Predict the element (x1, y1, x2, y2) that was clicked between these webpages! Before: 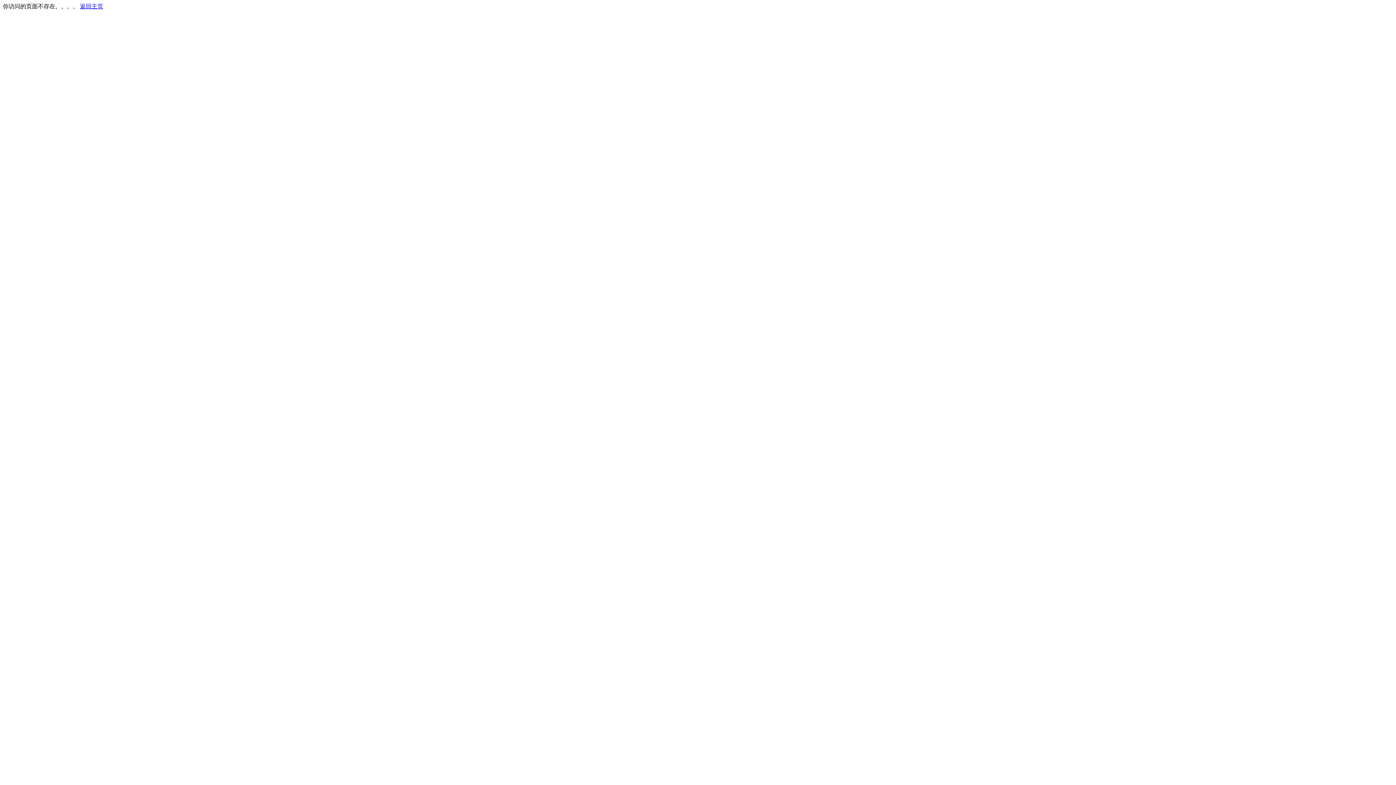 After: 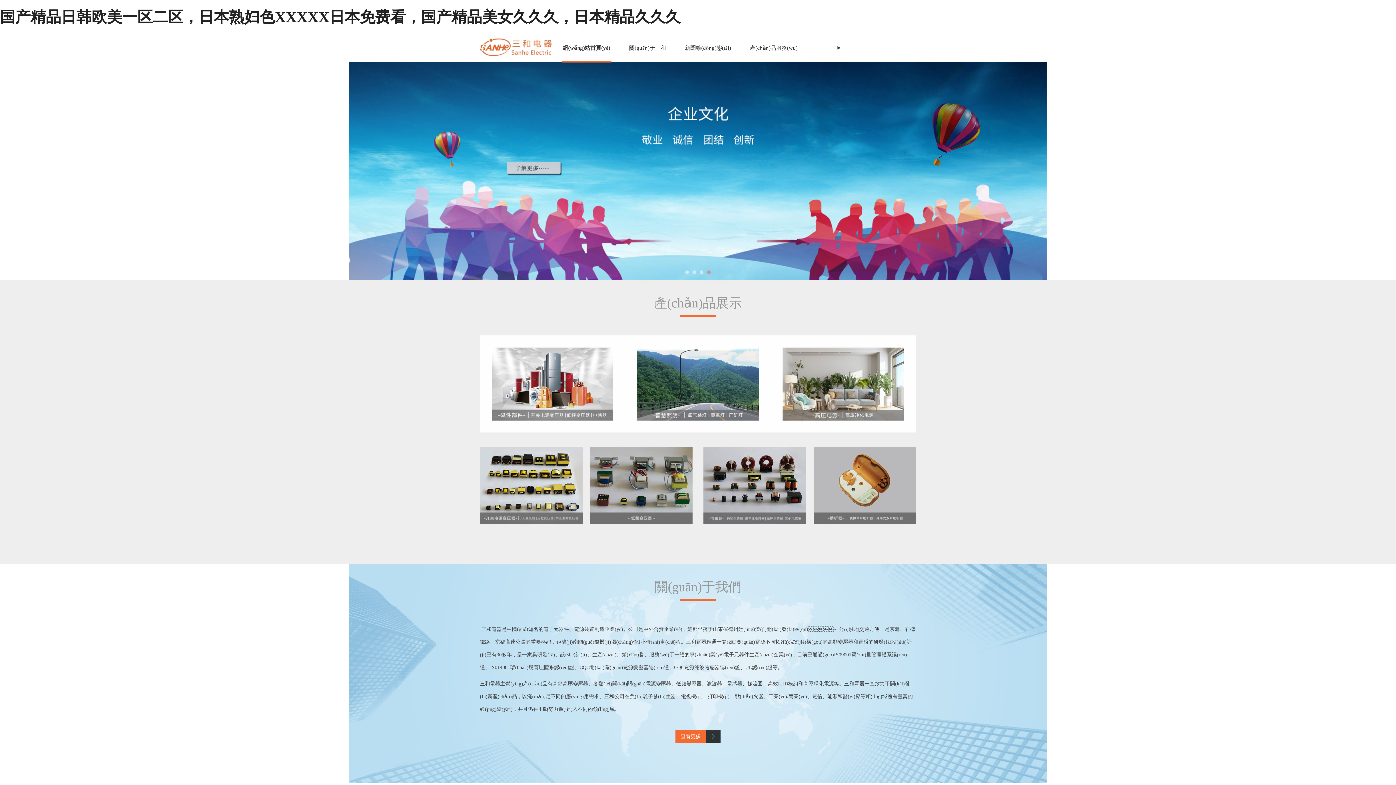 Action: label: 返回主页 bbox: (80, 3, 103, 9)